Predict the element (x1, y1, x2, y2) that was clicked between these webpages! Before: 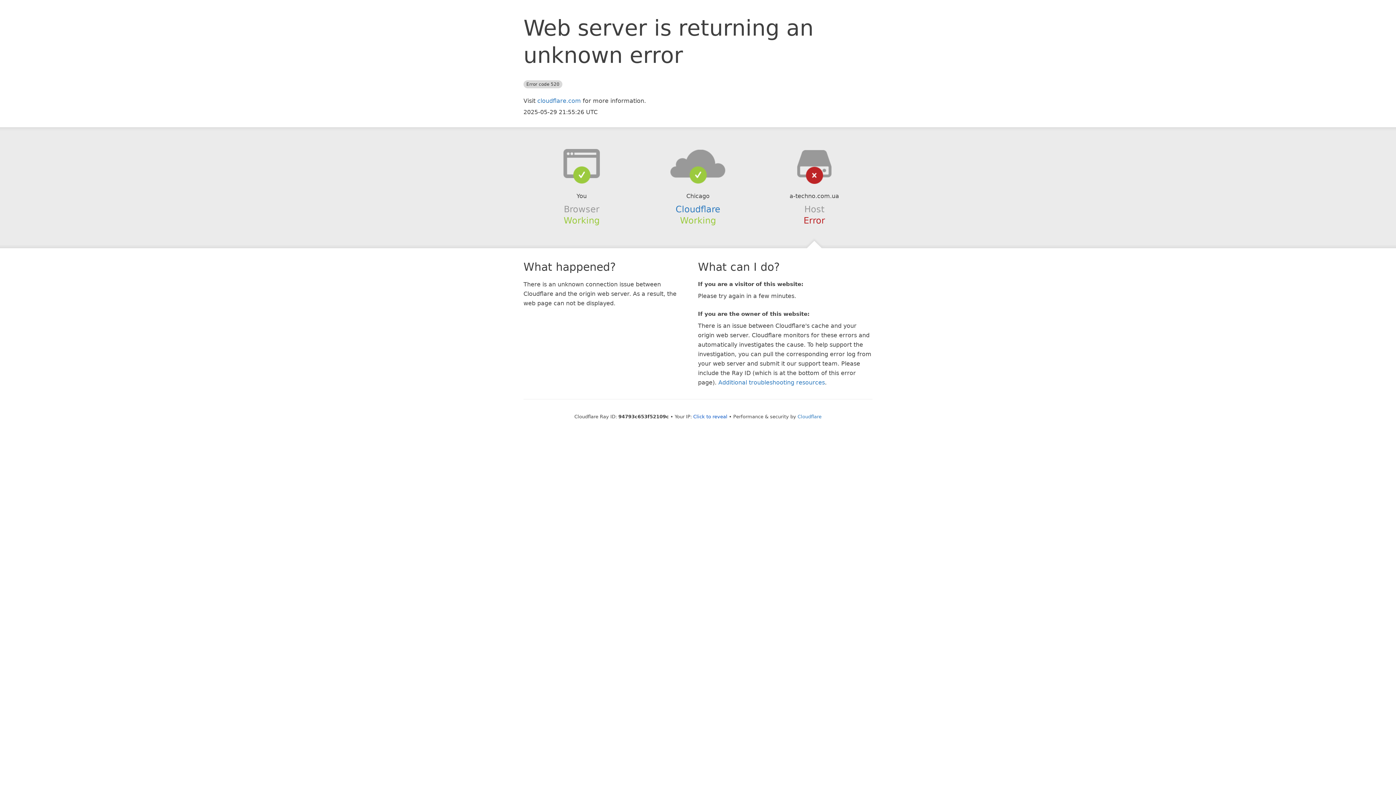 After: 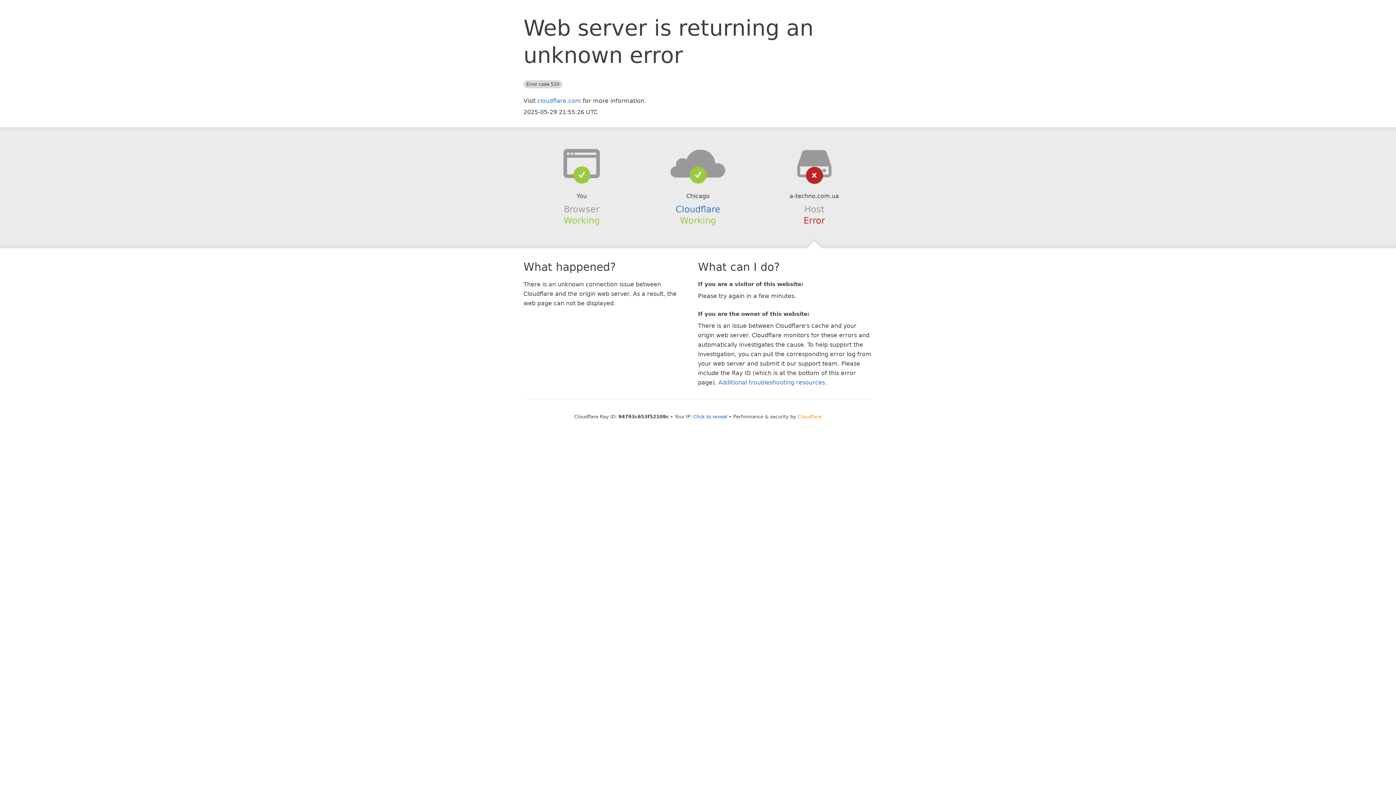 Action: bbox: (797, 414, 821, 419) label: Cloudflare